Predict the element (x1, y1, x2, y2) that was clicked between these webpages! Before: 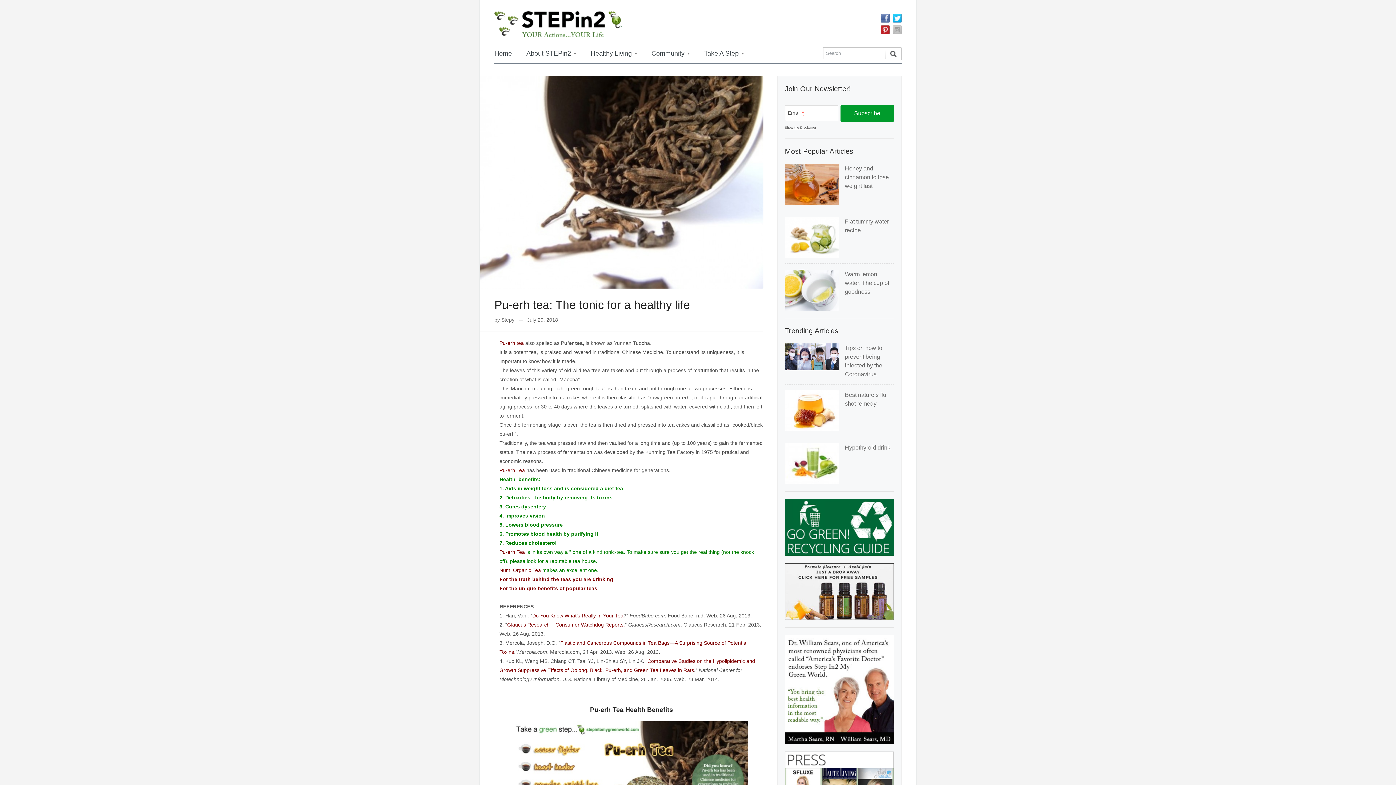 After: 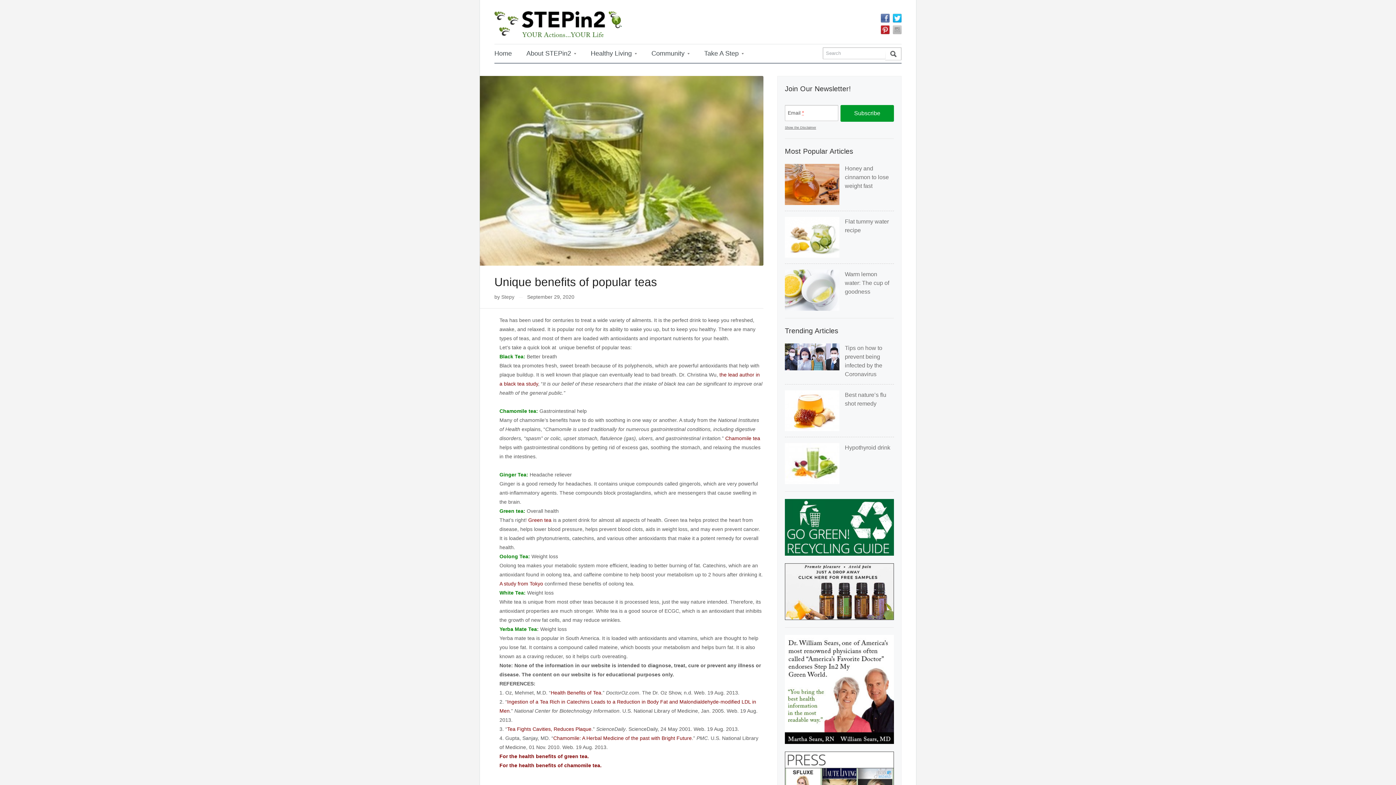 Action: bbox: (499, 585, 598, 591) label: For the unique benefits of popular teas.